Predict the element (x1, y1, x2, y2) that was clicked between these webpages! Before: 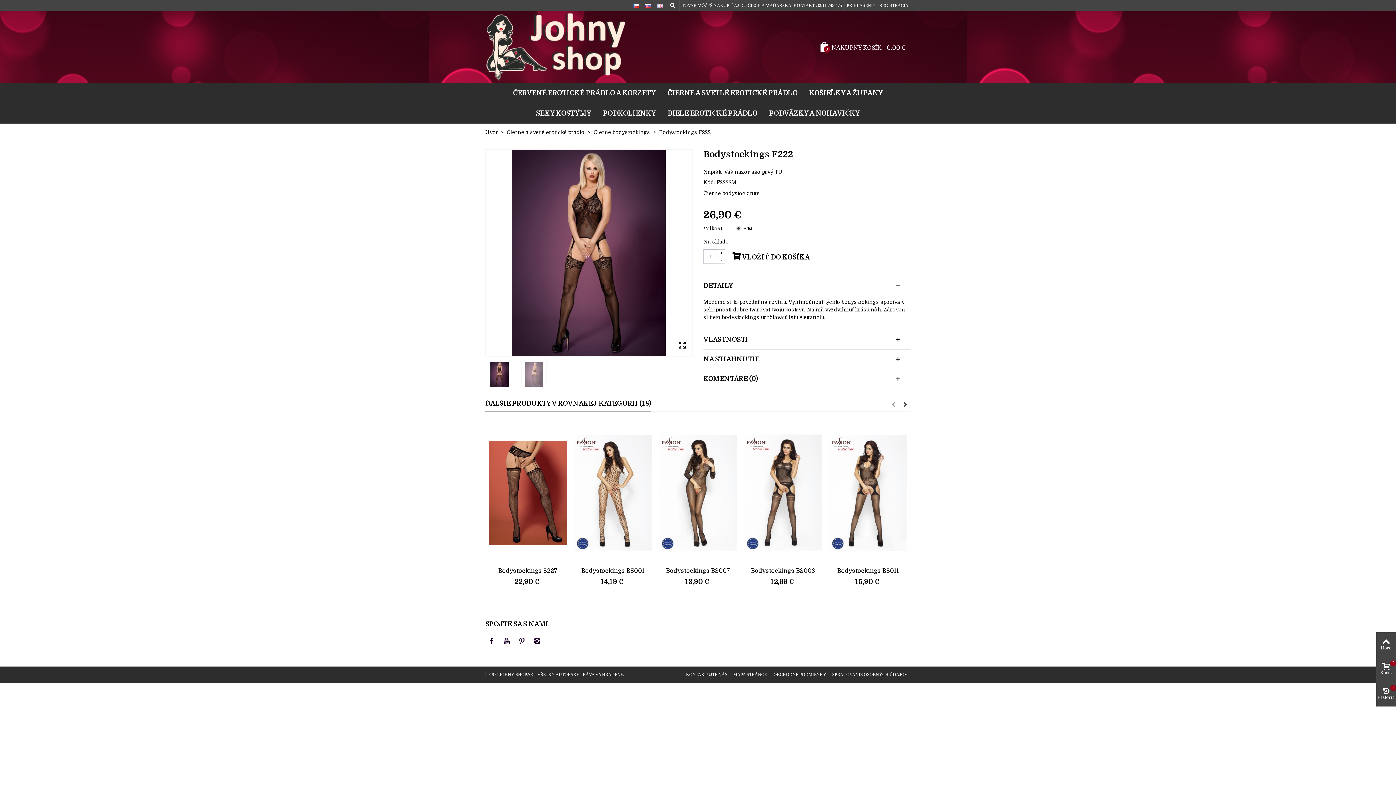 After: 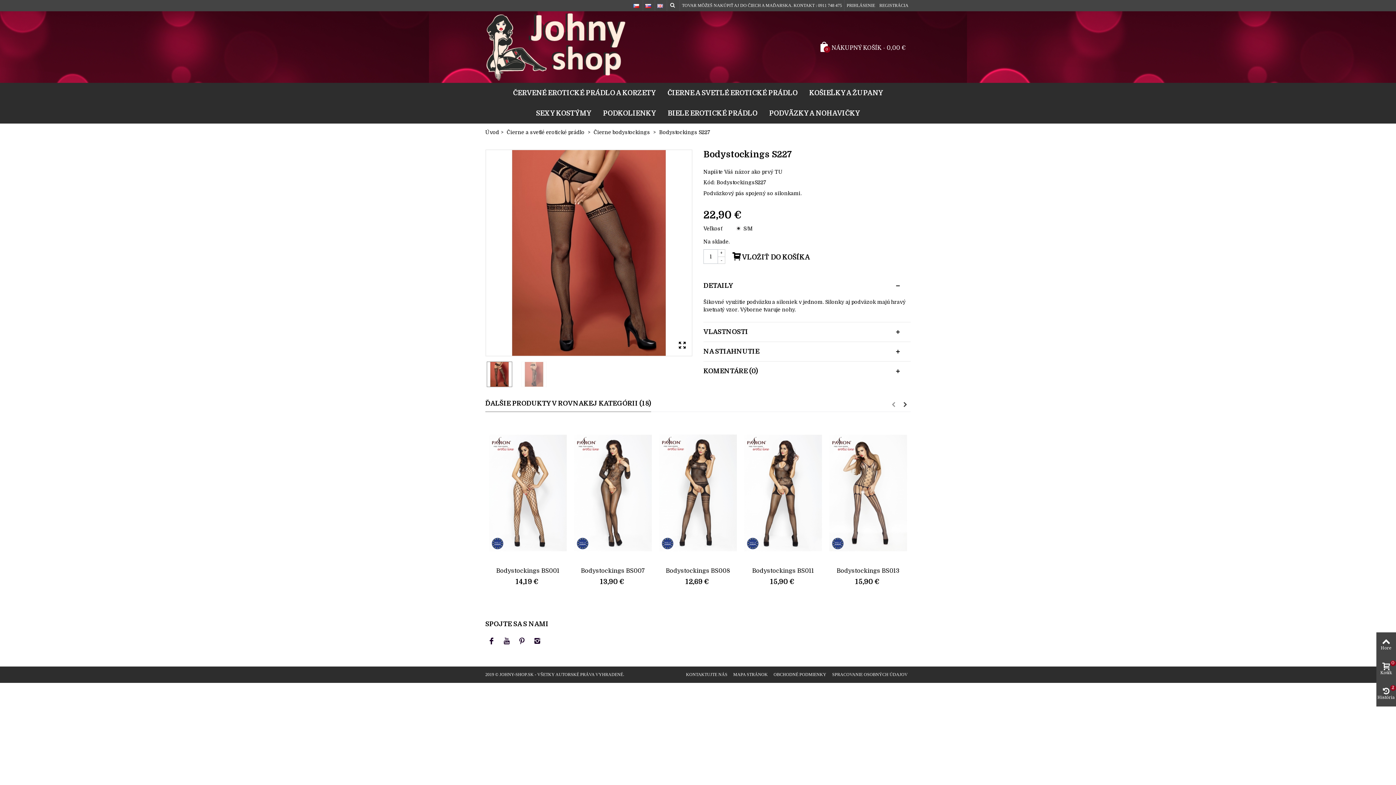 Action: bbox: (489, 423, 566, 563)